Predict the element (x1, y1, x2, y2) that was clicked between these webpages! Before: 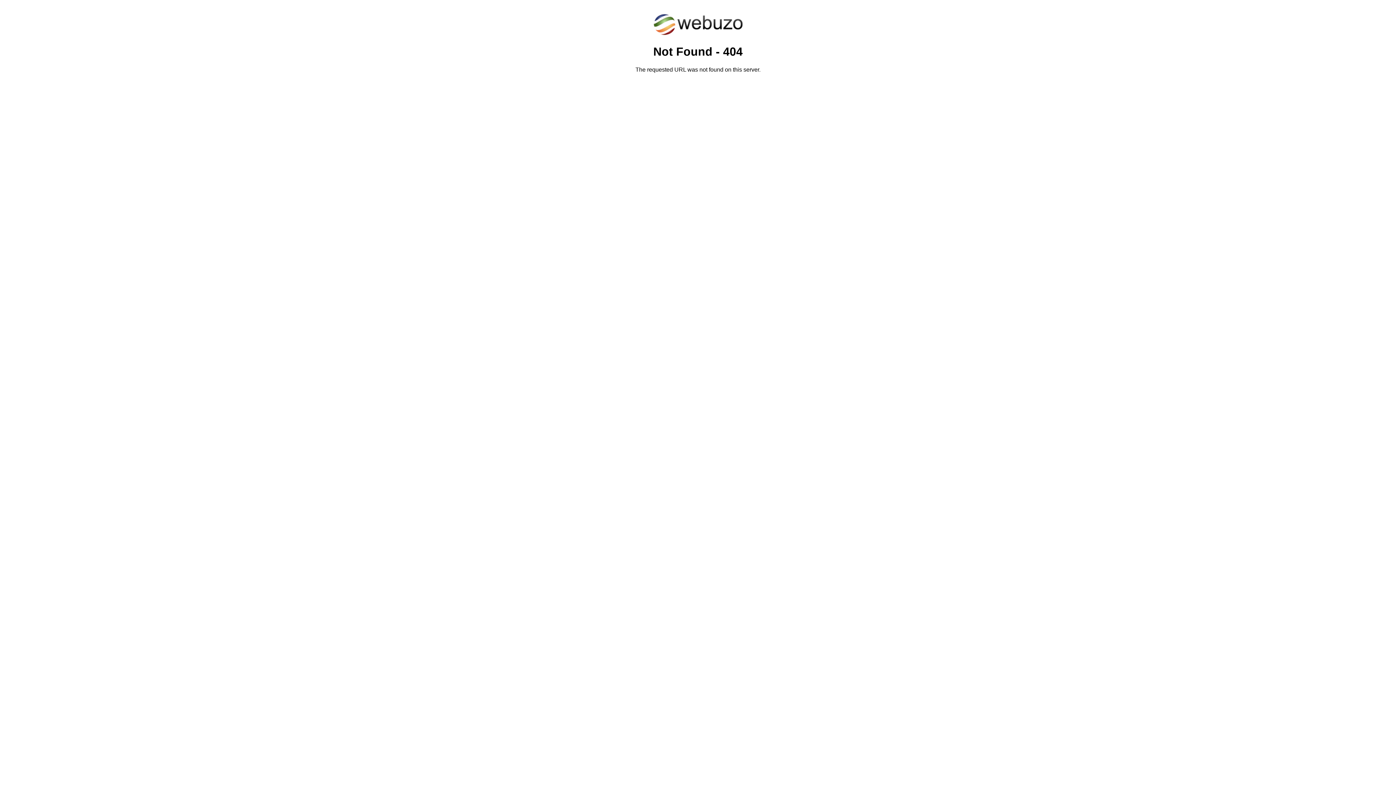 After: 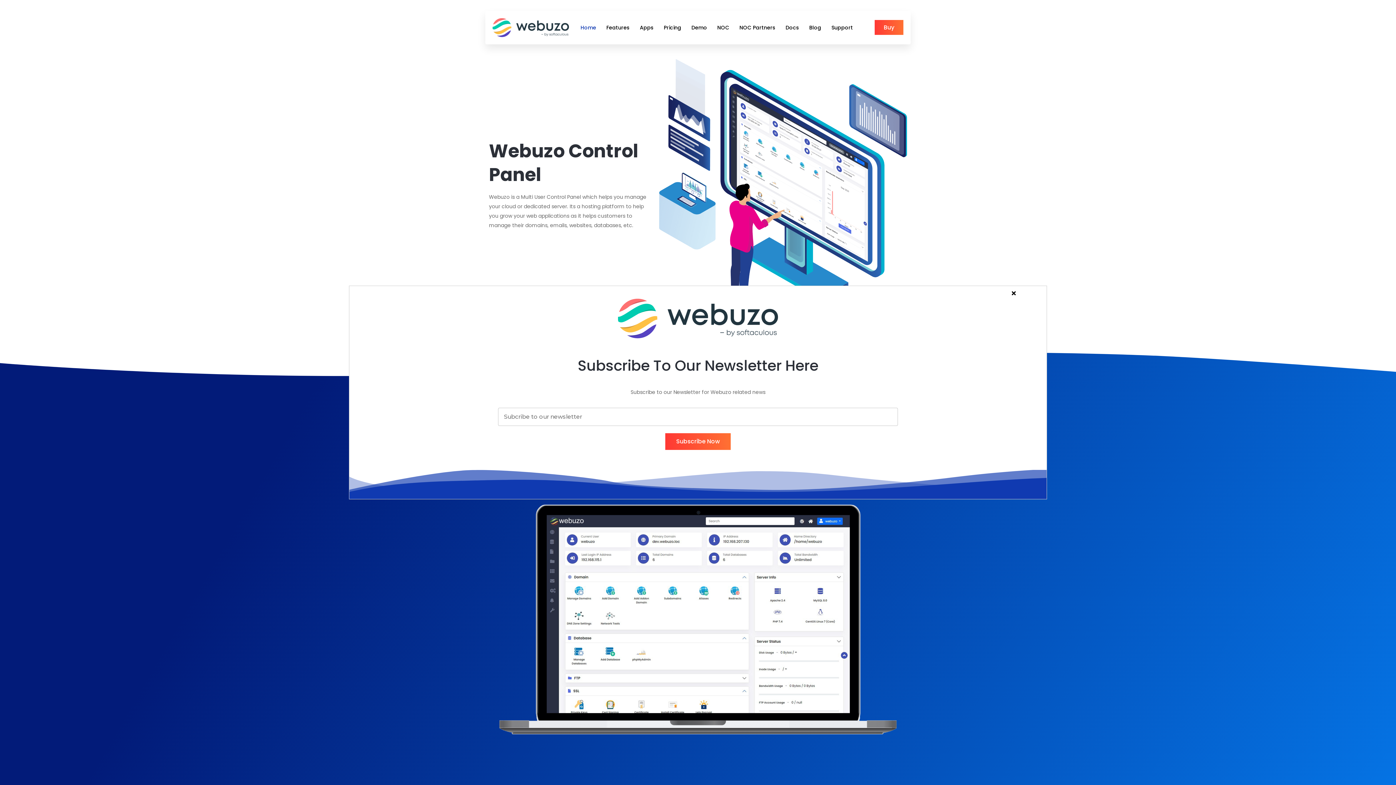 Action: bbox: (652, 30, 743, 37)